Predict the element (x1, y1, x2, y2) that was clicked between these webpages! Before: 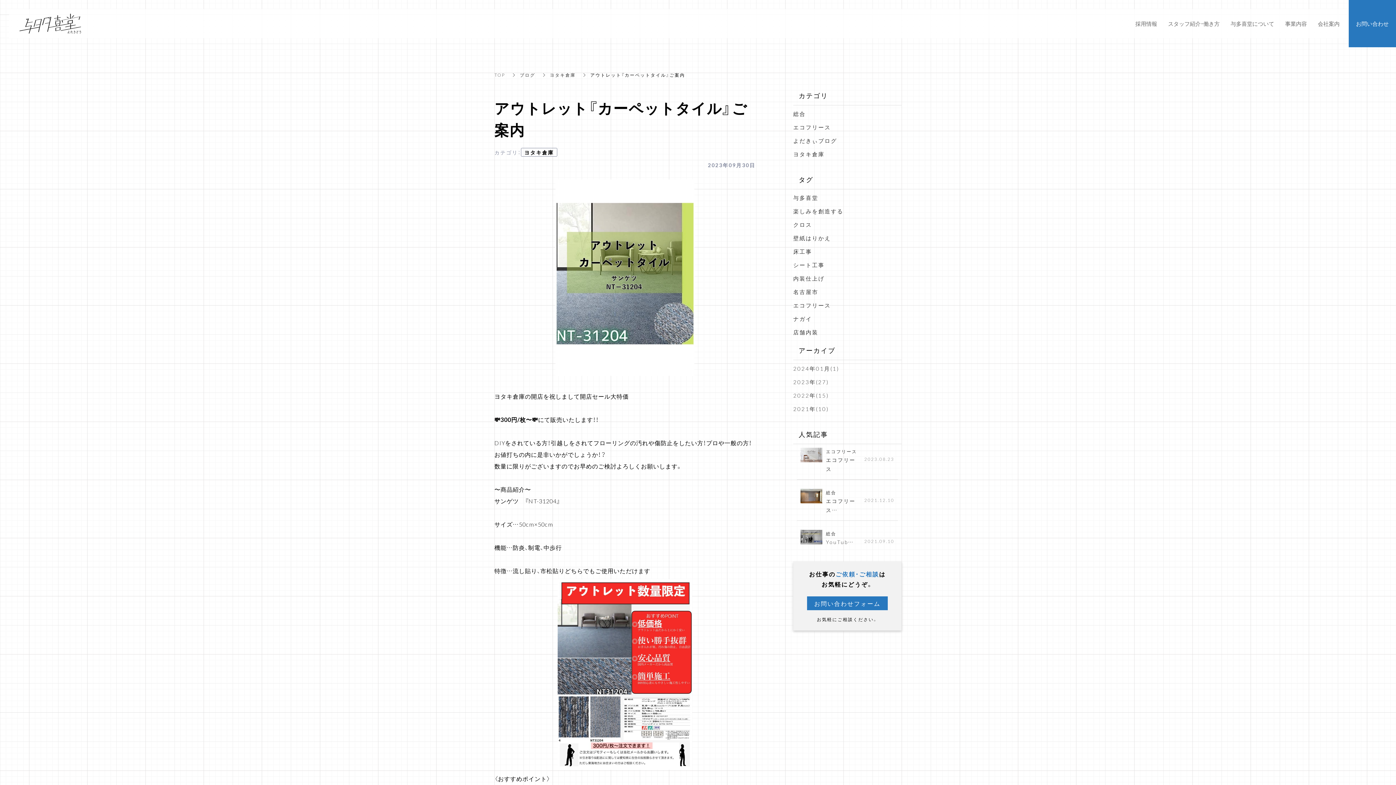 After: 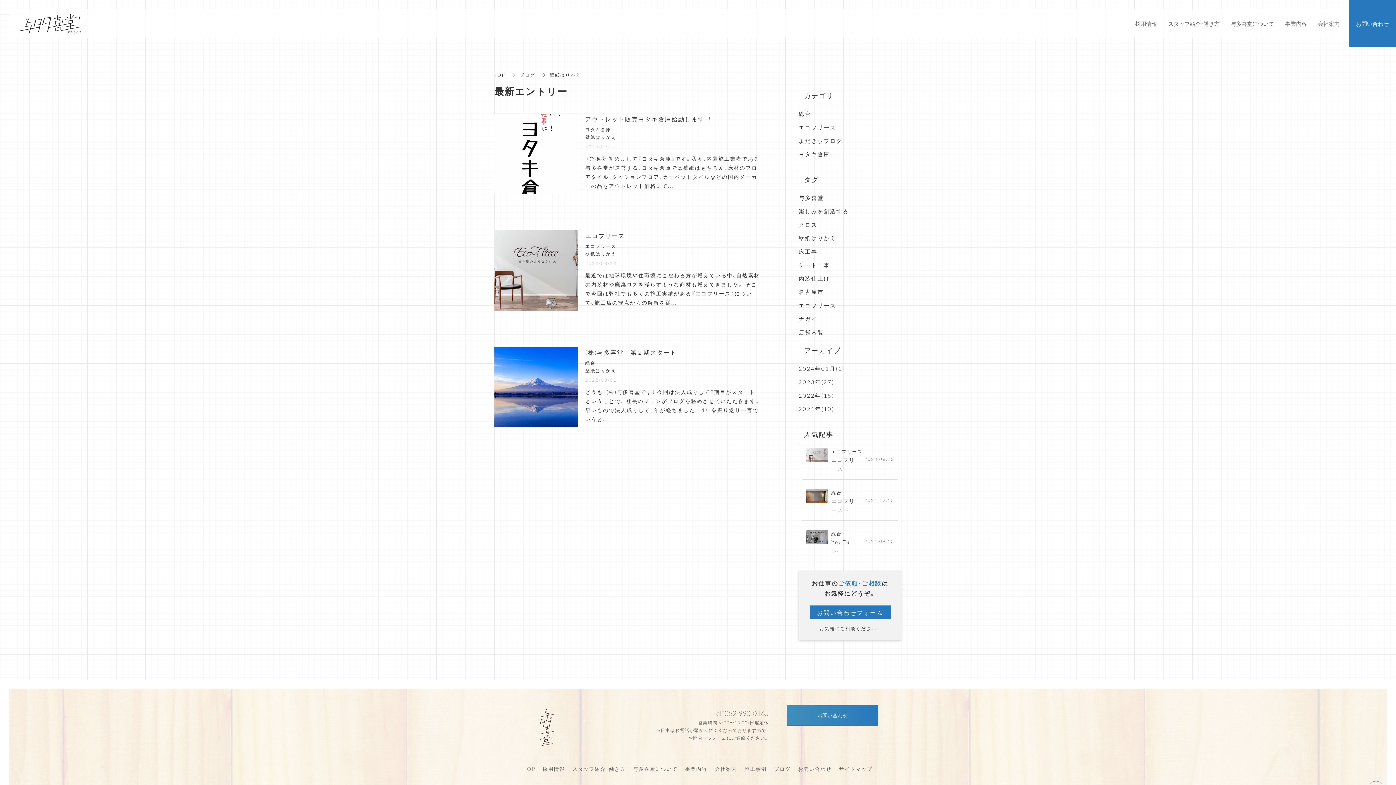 Action: label: 壁紙はりかえ bbox: (793, 234, 831, 242)